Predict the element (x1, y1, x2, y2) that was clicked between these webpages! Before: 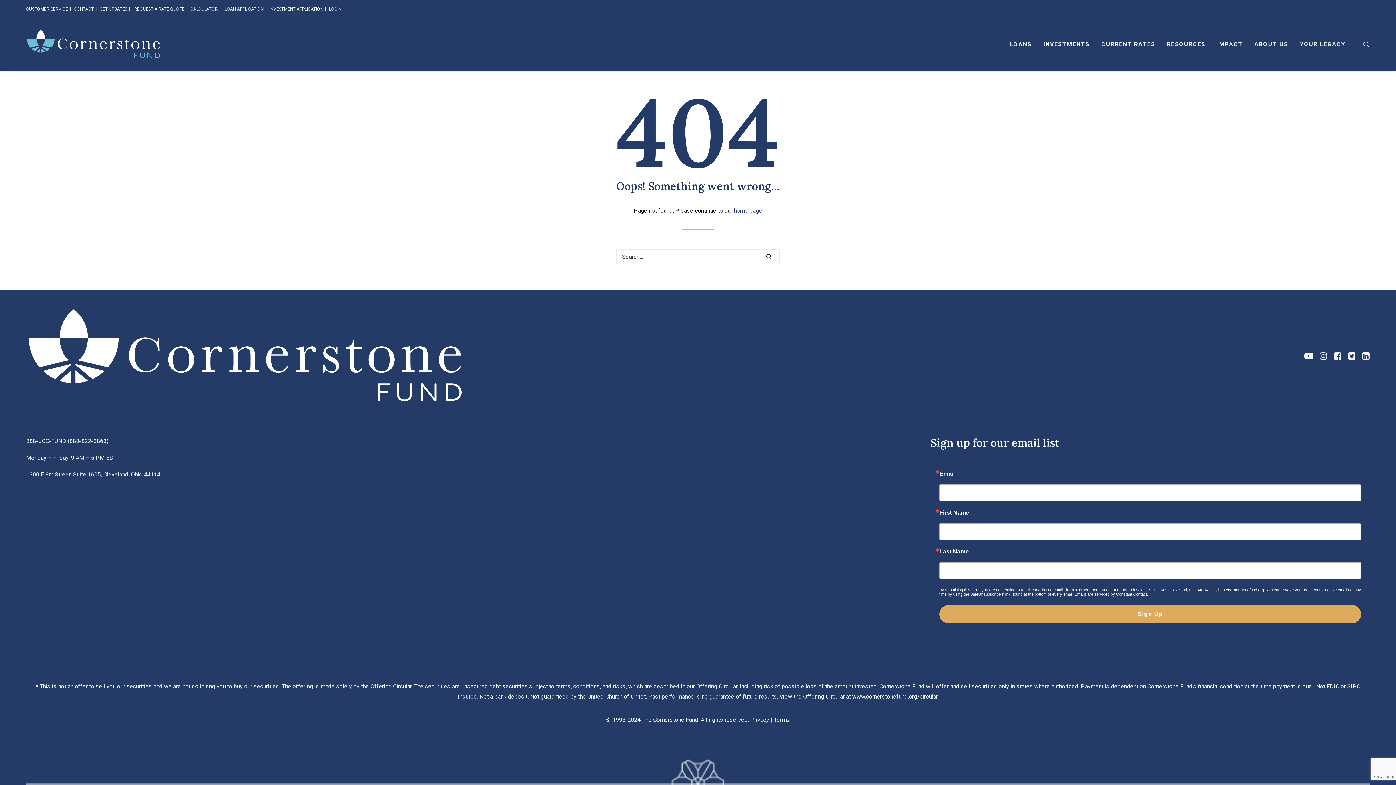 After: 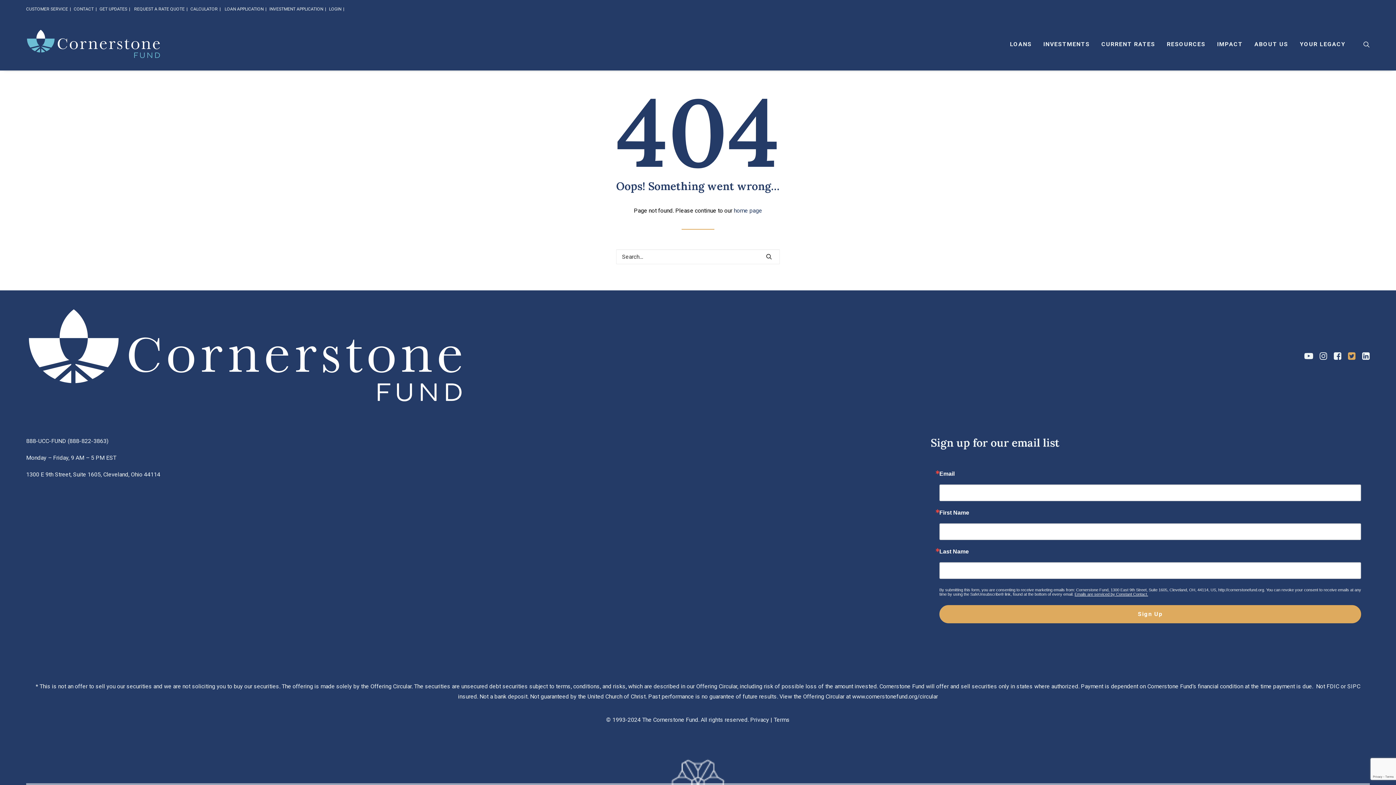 Action: bbox: (1348, 354, 1356, 361)